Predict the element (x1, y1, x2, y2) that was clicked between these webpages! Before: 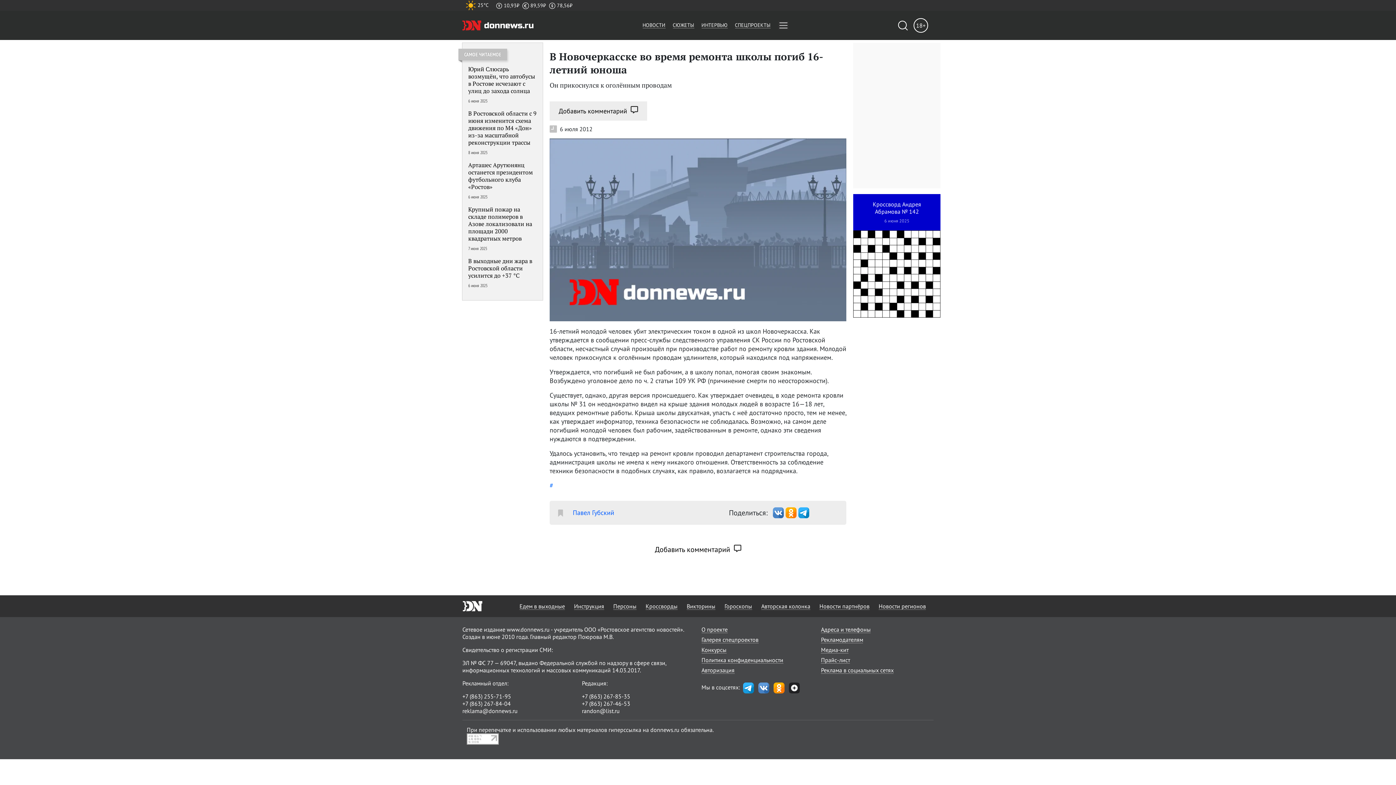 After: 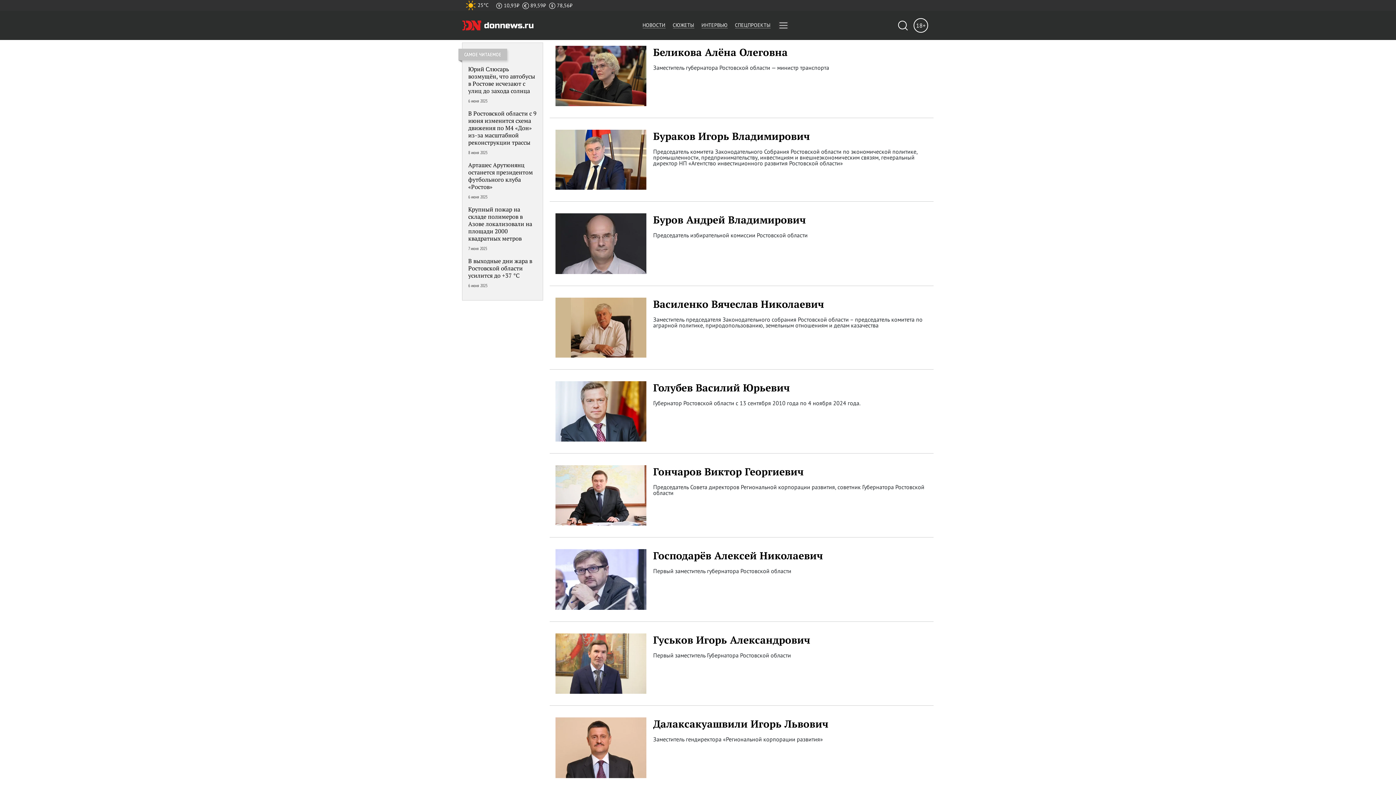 Action: bbox: (613, 602, 636, 610) label: Персоны